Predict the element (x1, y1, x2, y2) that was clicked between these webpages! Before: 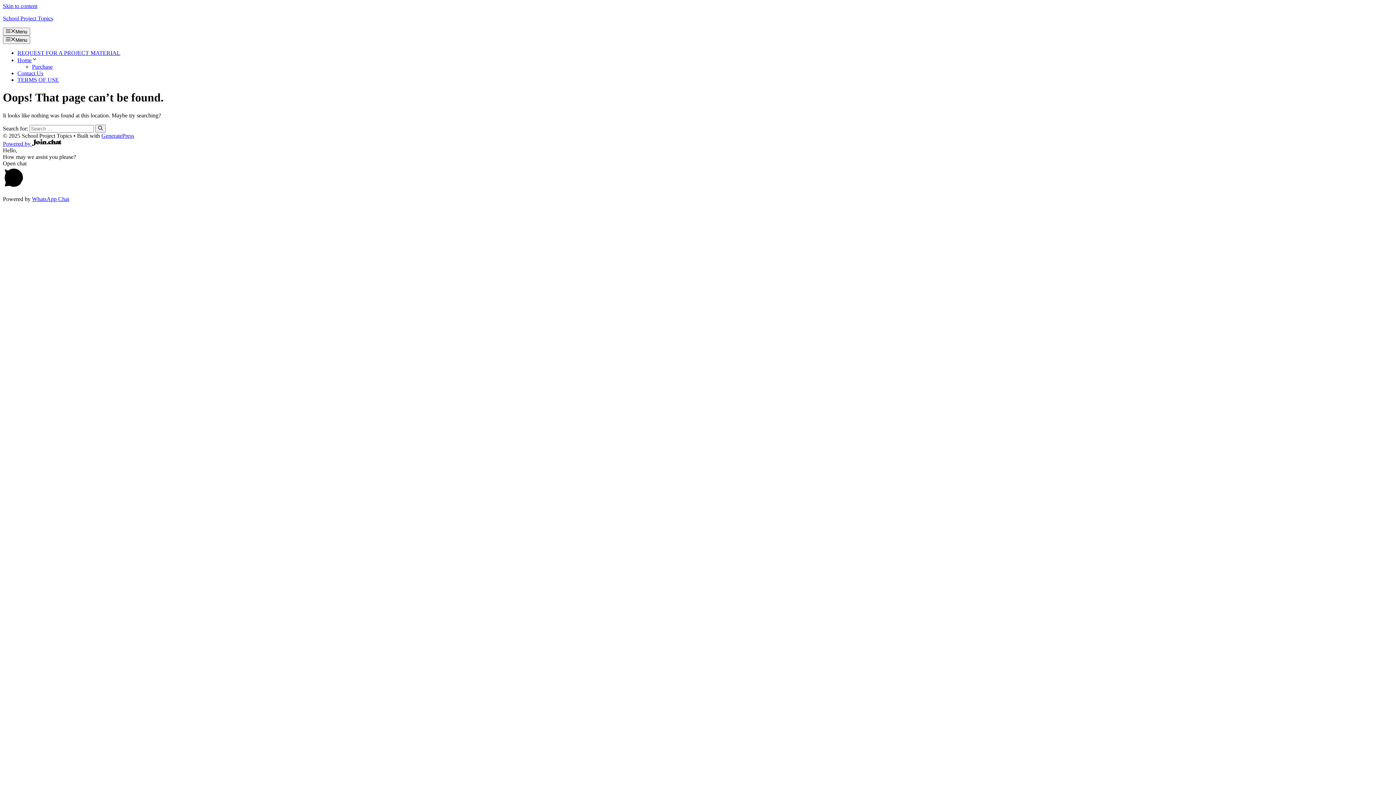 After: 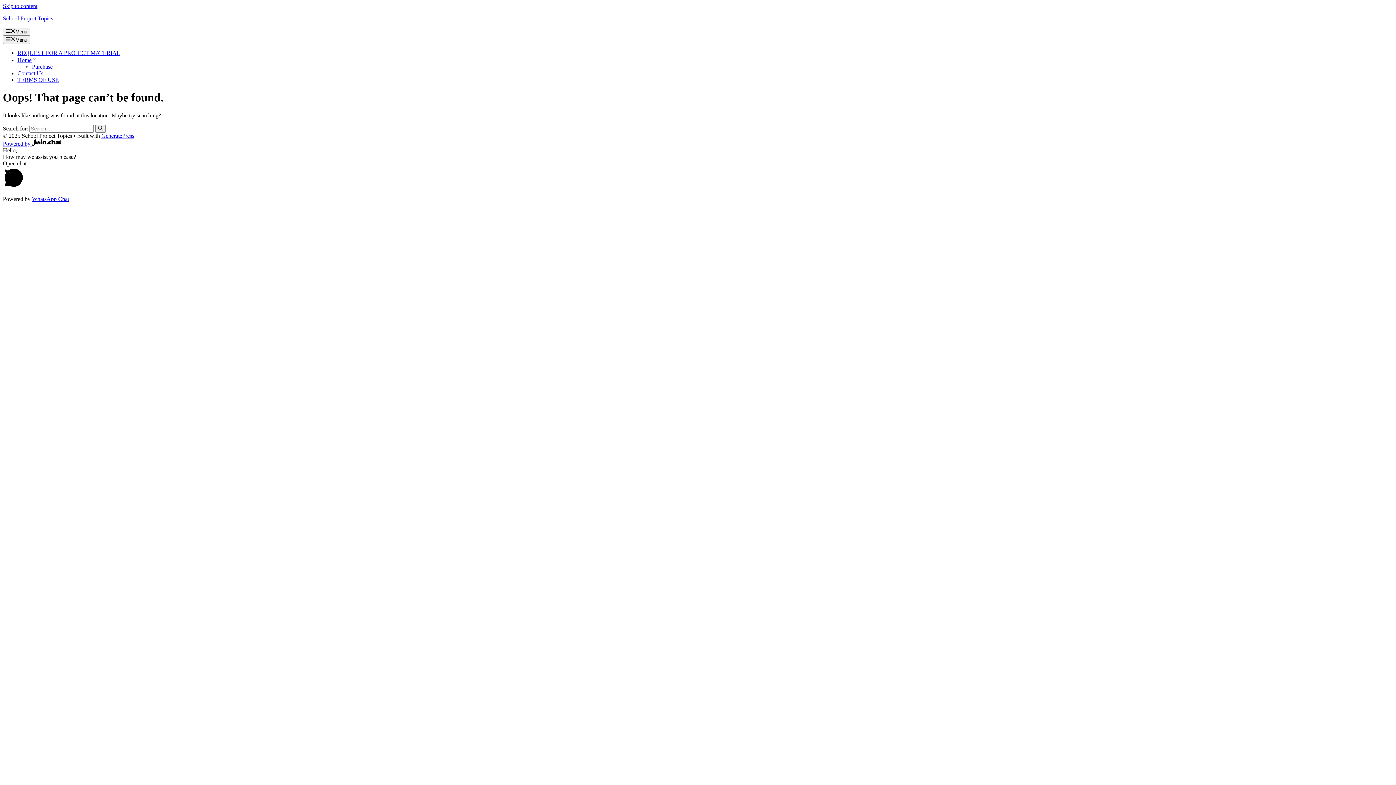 Action: label: Skip to content bbox: (2, 2, 37, 9)